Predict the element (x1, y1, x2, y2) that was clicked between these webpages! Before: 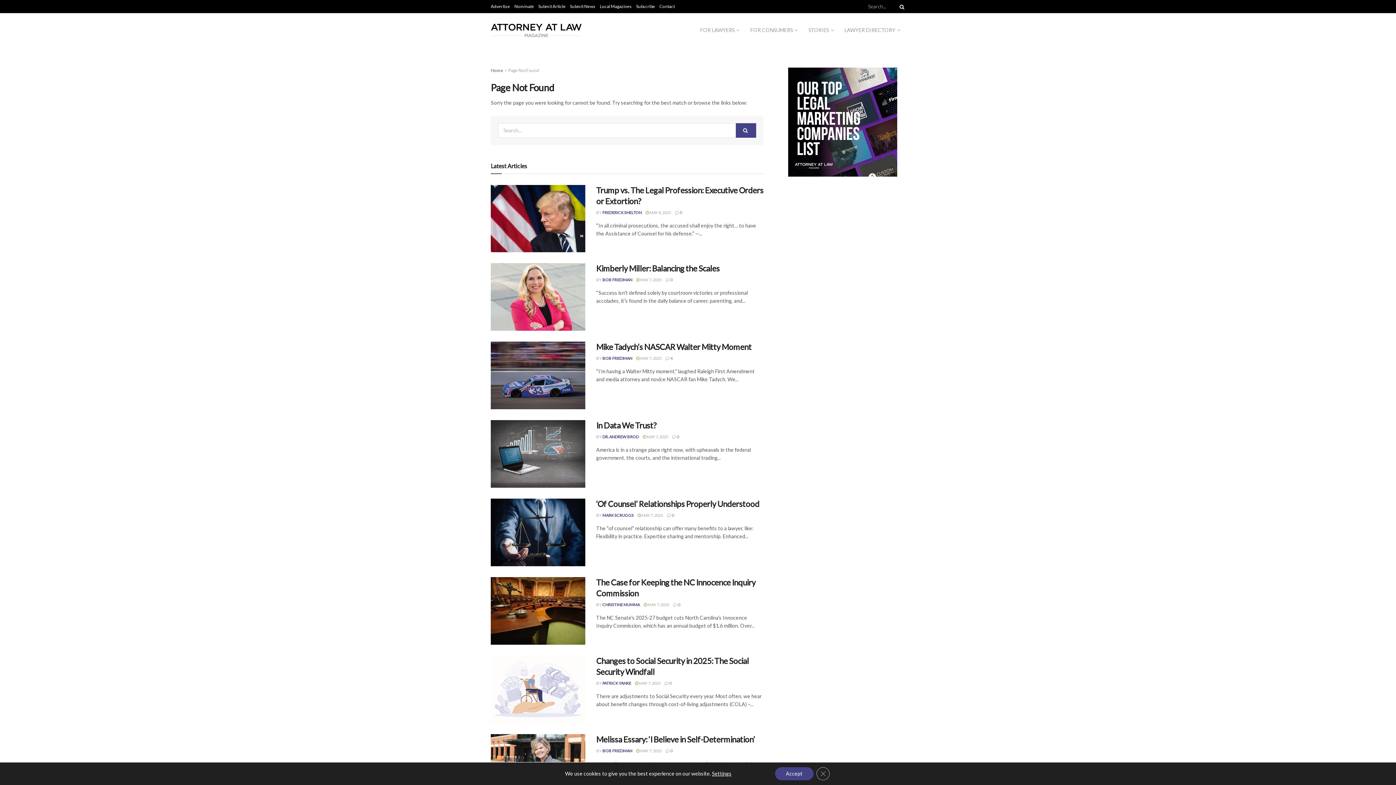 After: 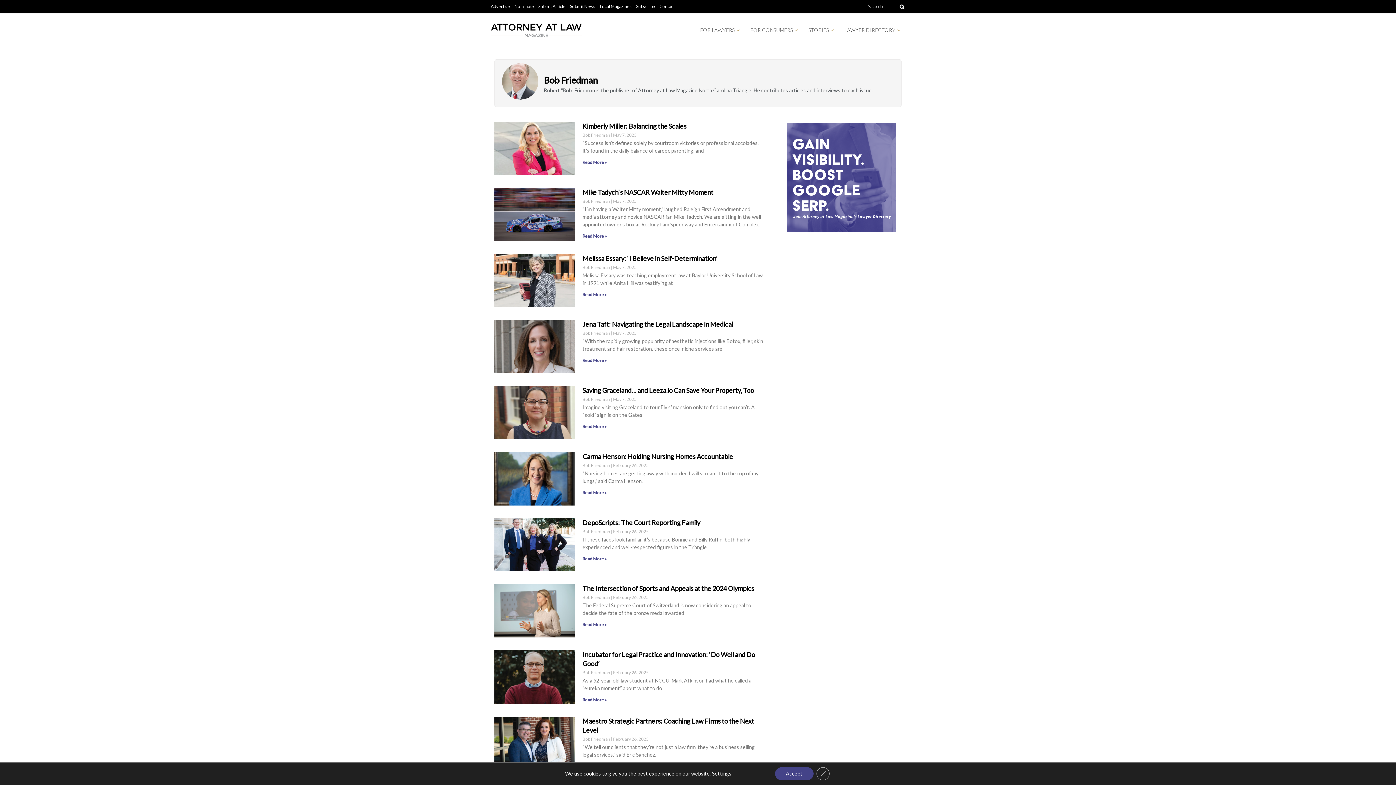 Action: bbox: (602, 748, 632, 753) label: BOB FRIEDMAN